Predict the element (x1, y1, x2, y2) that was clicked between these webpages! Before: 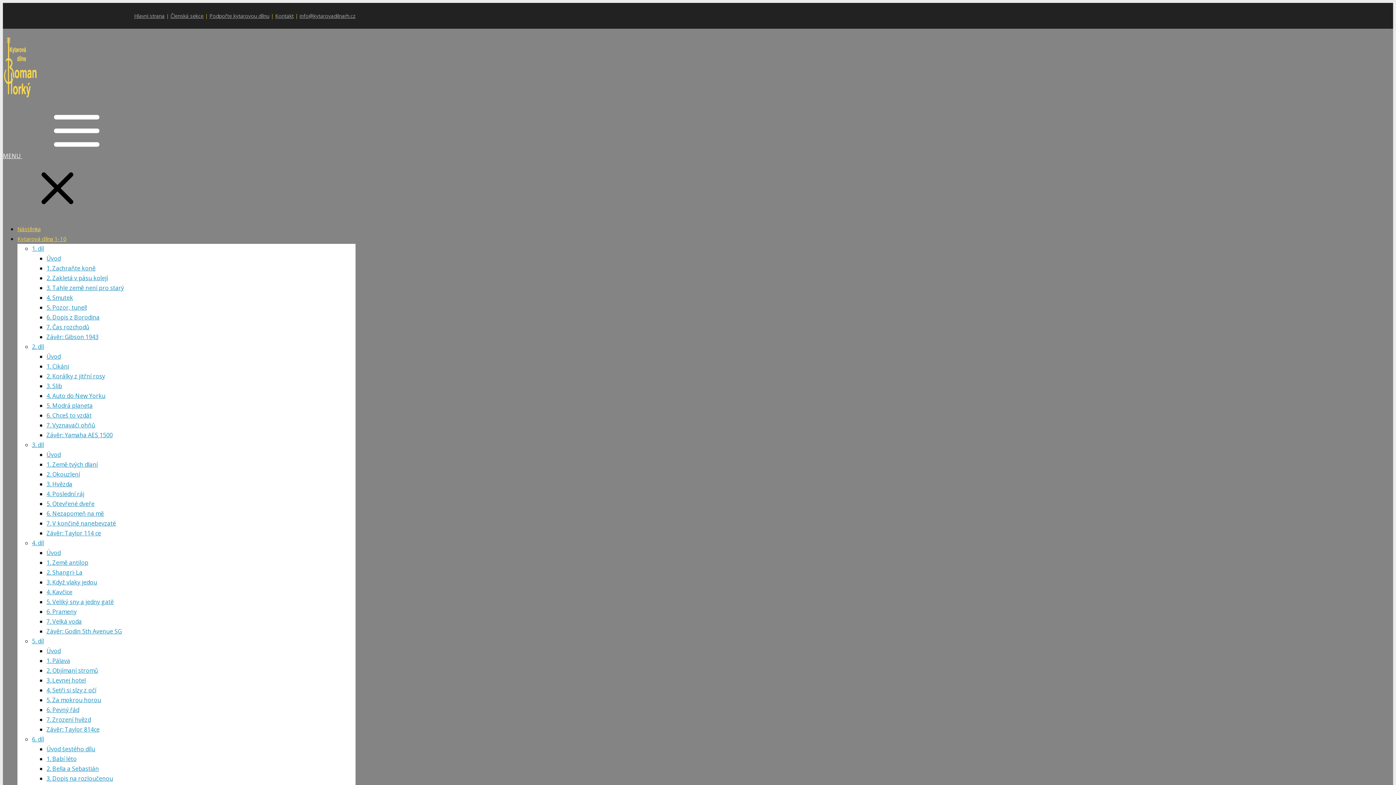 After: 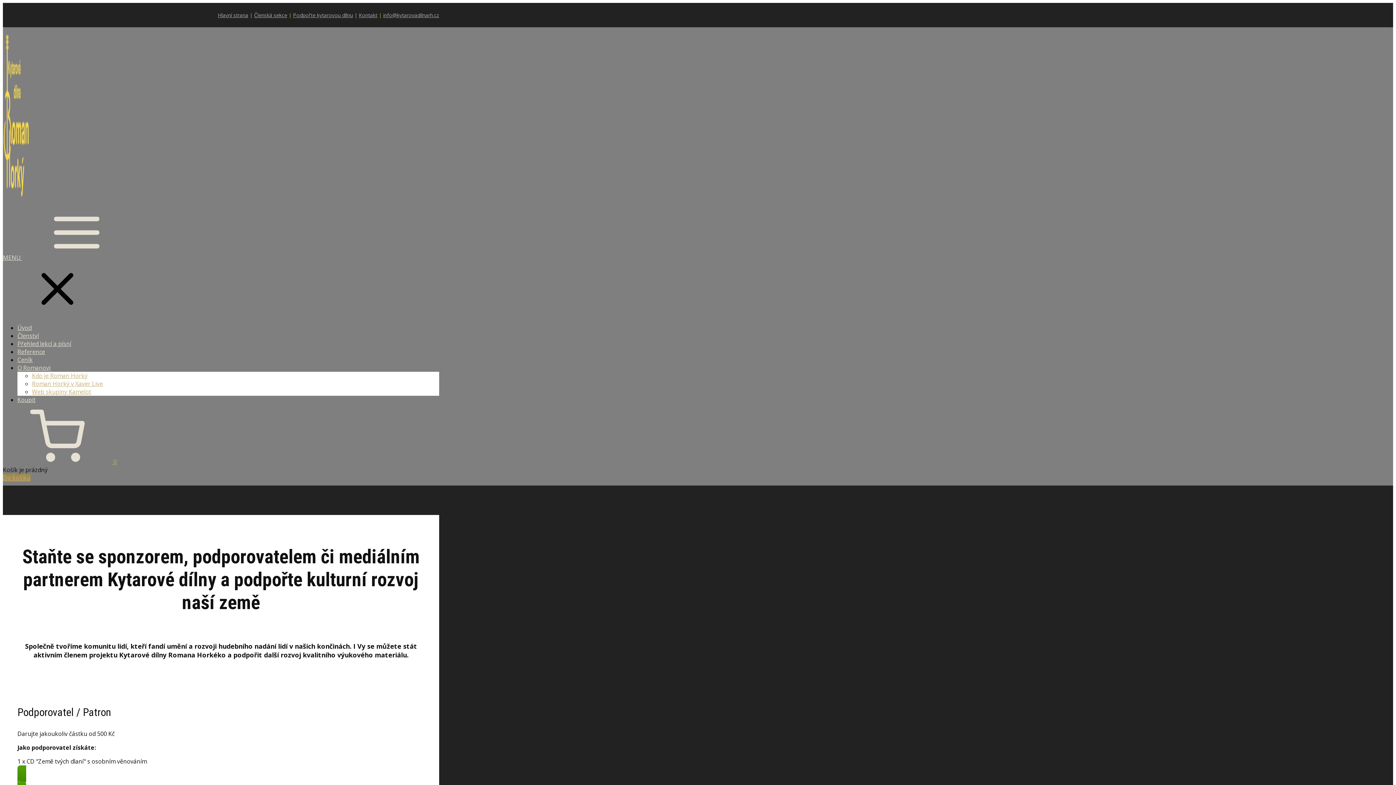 Action: label: Podpořte kytarovou dílnu bbox: (209, 12, 269, 19)